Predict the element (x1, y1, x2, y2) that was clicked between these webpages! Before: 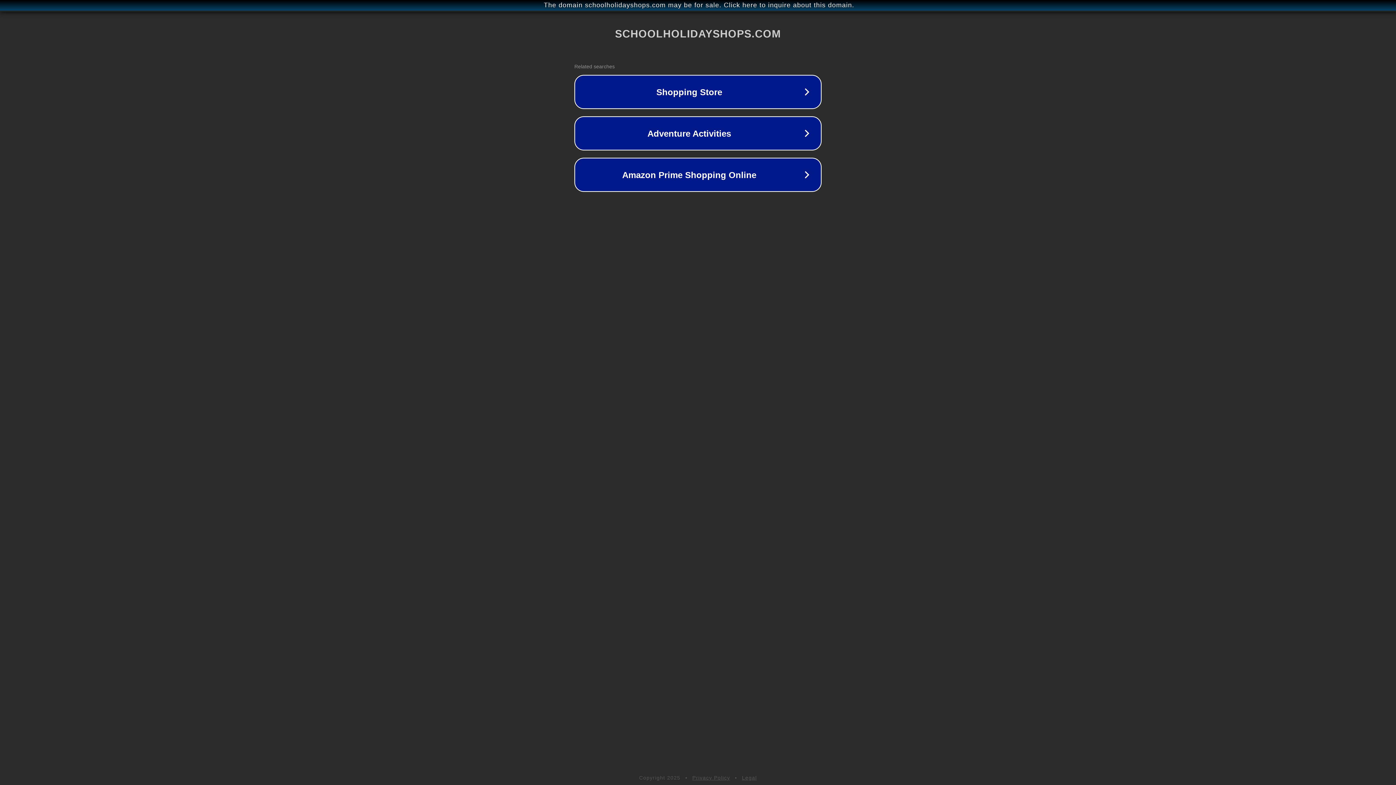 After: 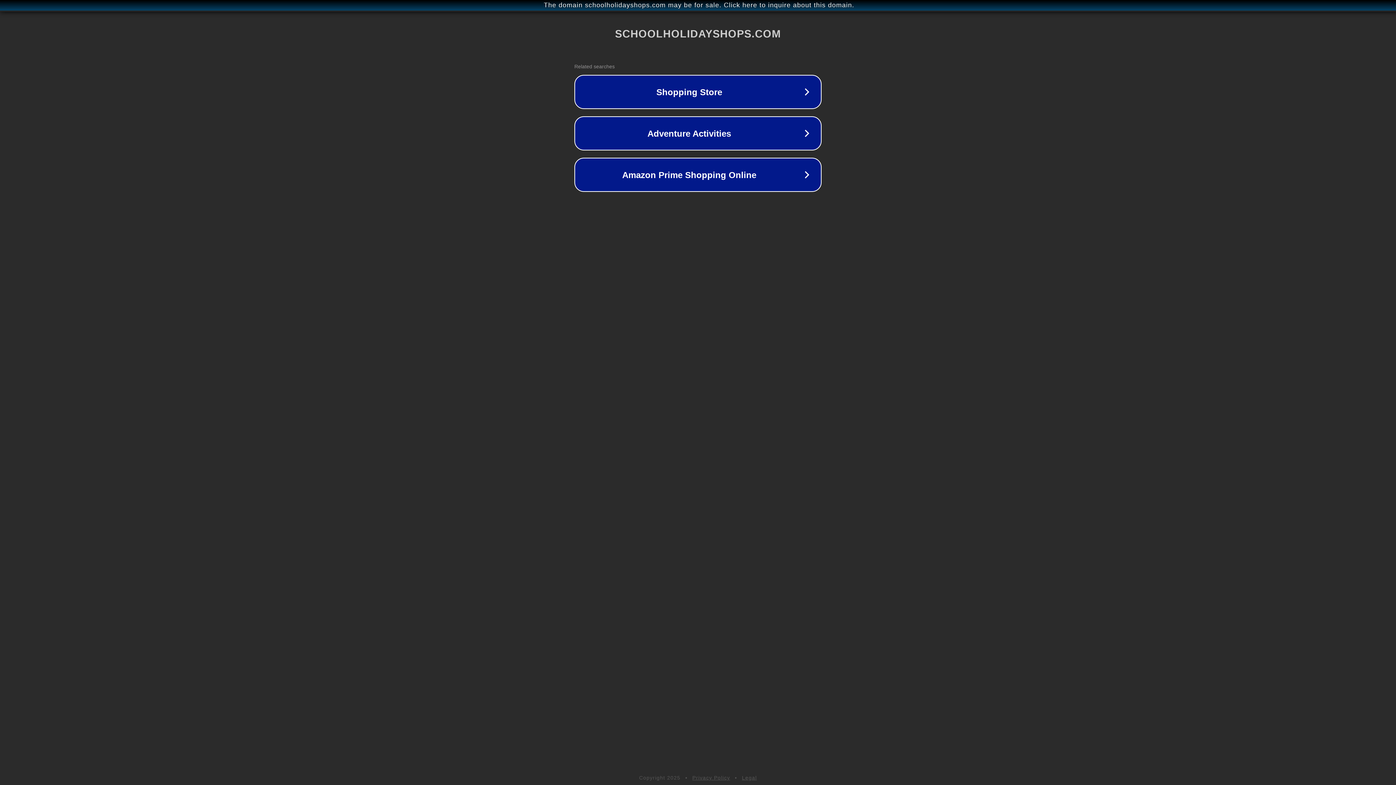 Action: label: Privacy Policy bbox: (692, 775, 730, 781)